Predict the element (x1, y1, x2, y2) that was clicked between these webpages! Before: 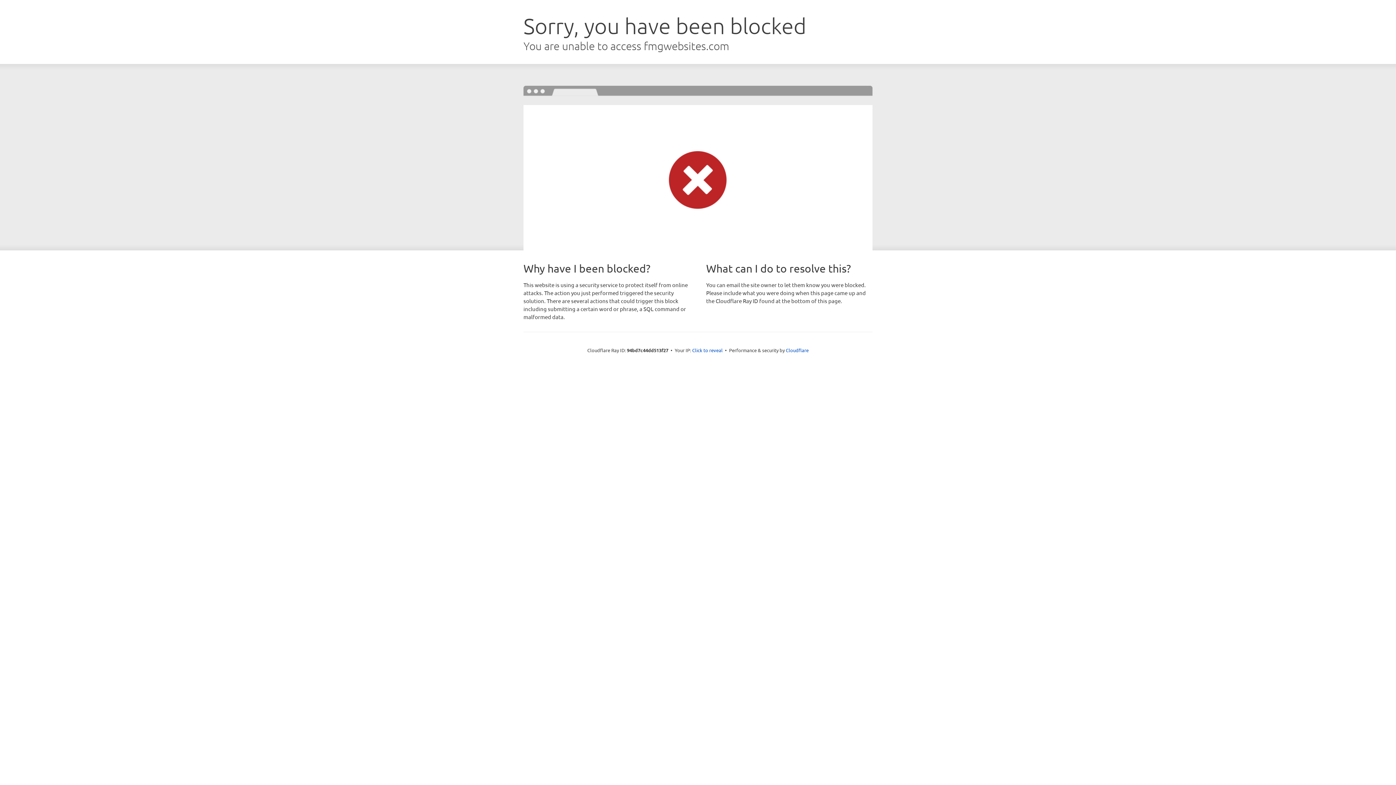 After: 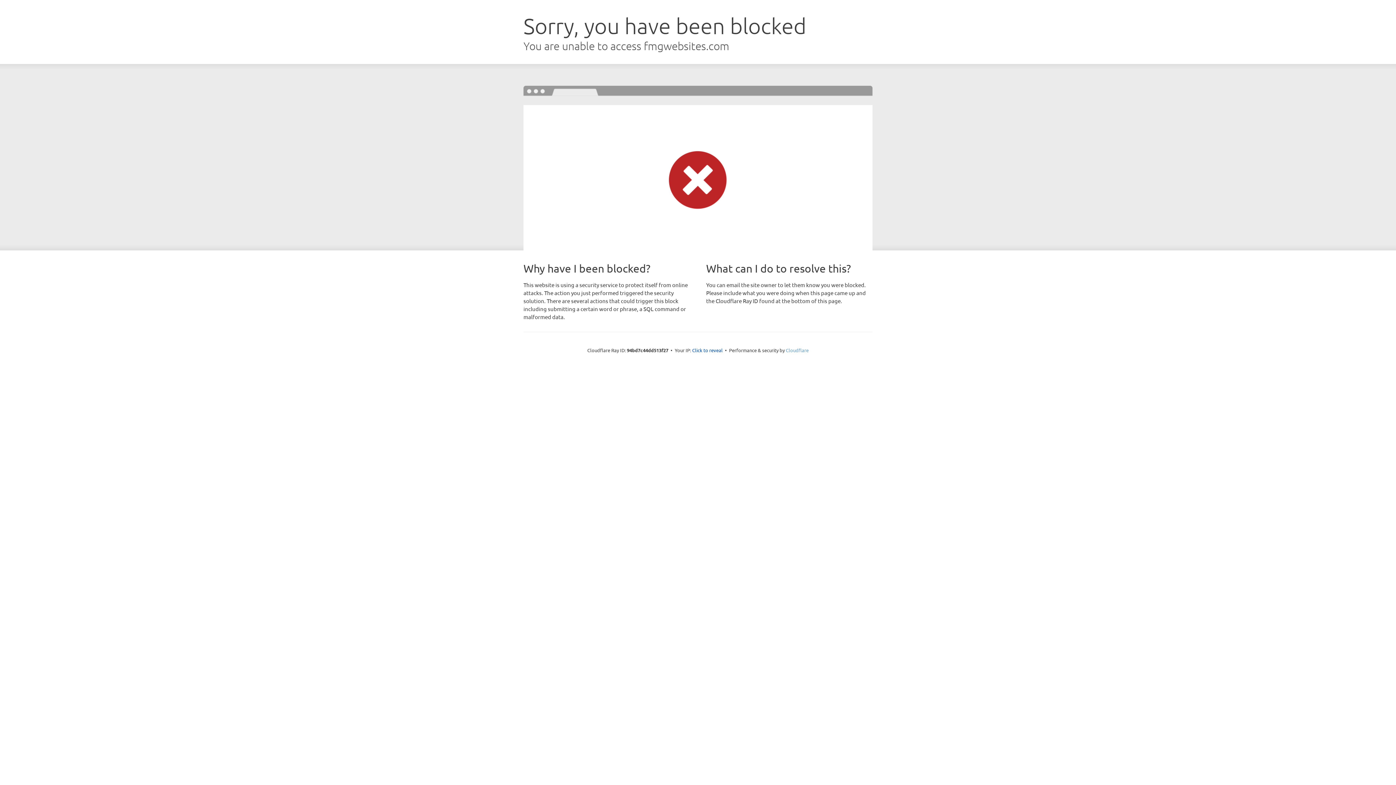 Action: bbox: (786, 347, 808, 353) label: Cloudflare